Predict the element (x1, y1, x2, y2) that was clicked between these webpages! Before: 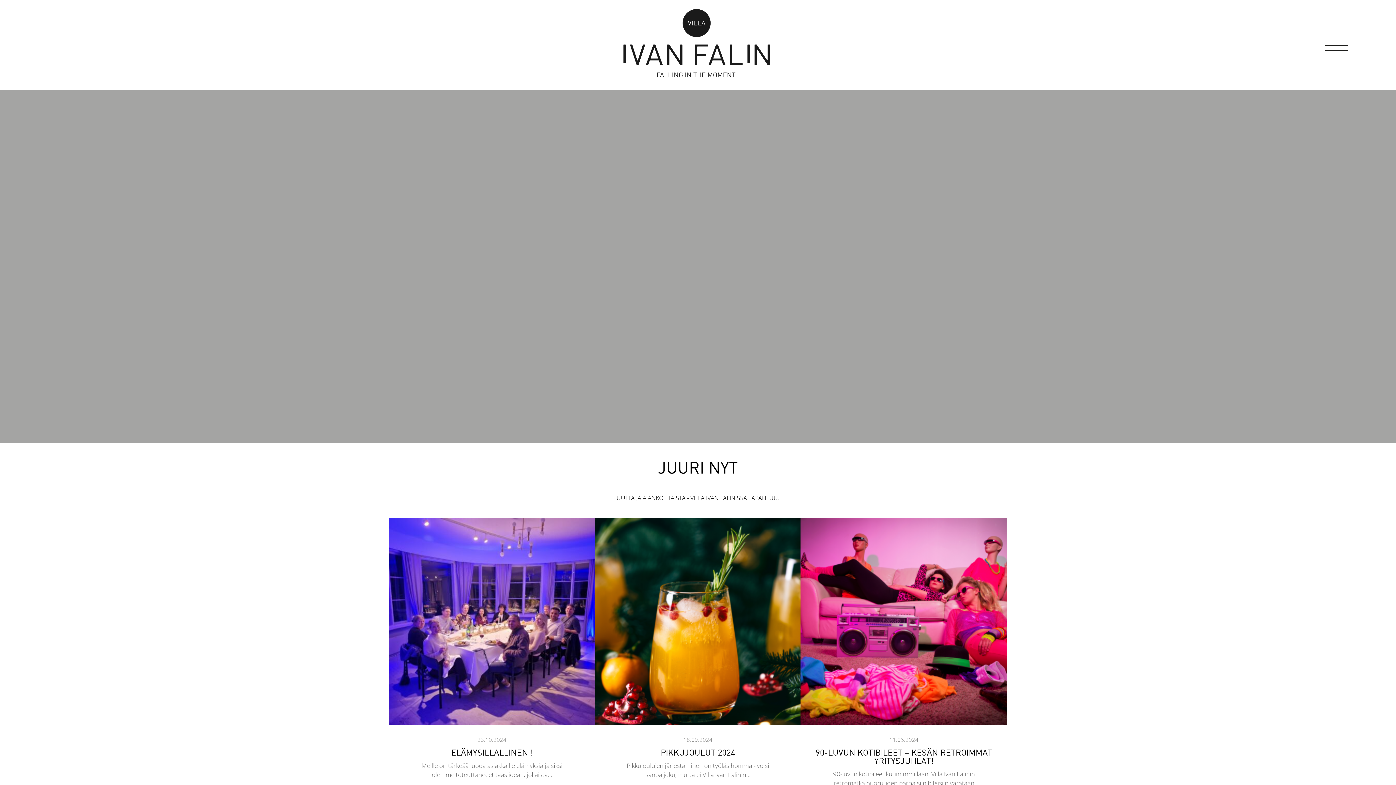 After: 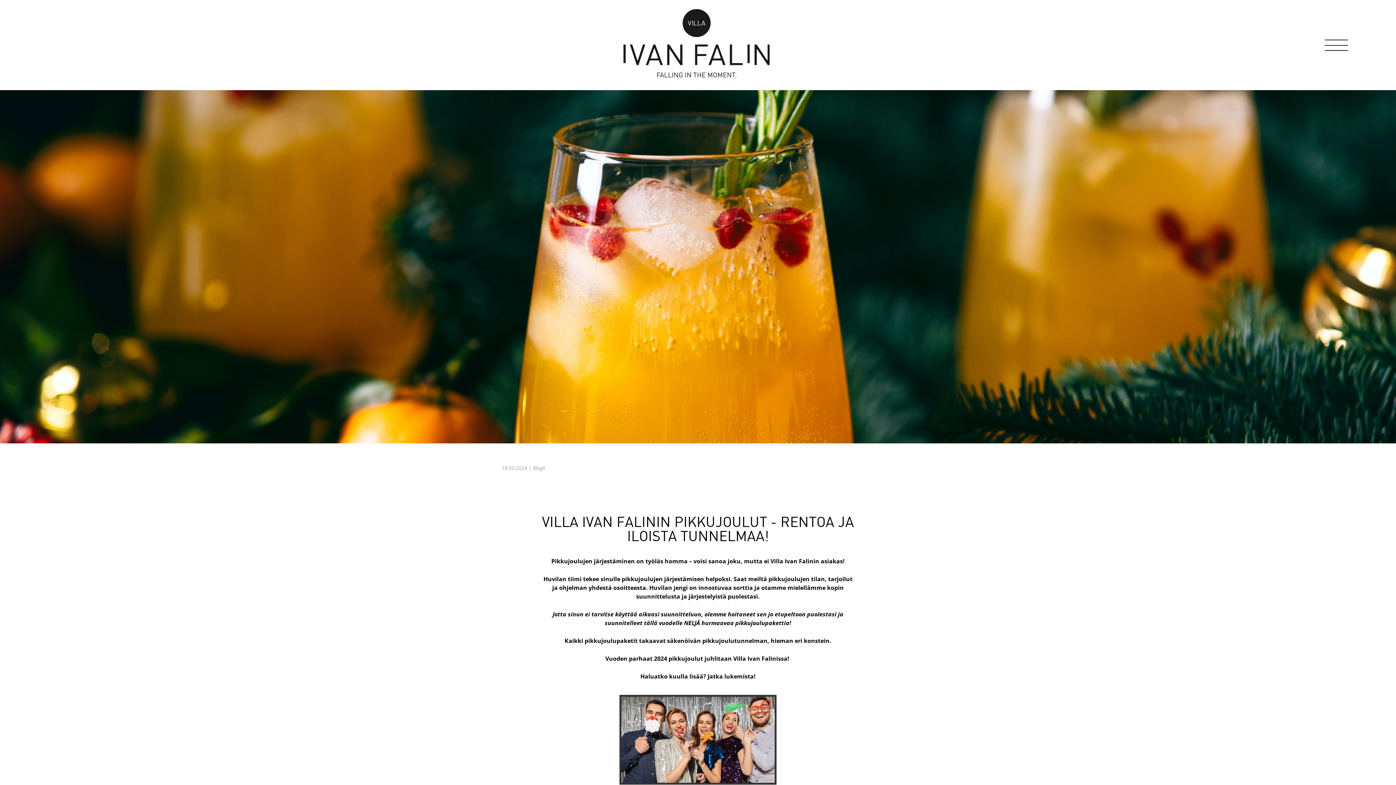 Action: bbox: (594, 518, 801, 725)